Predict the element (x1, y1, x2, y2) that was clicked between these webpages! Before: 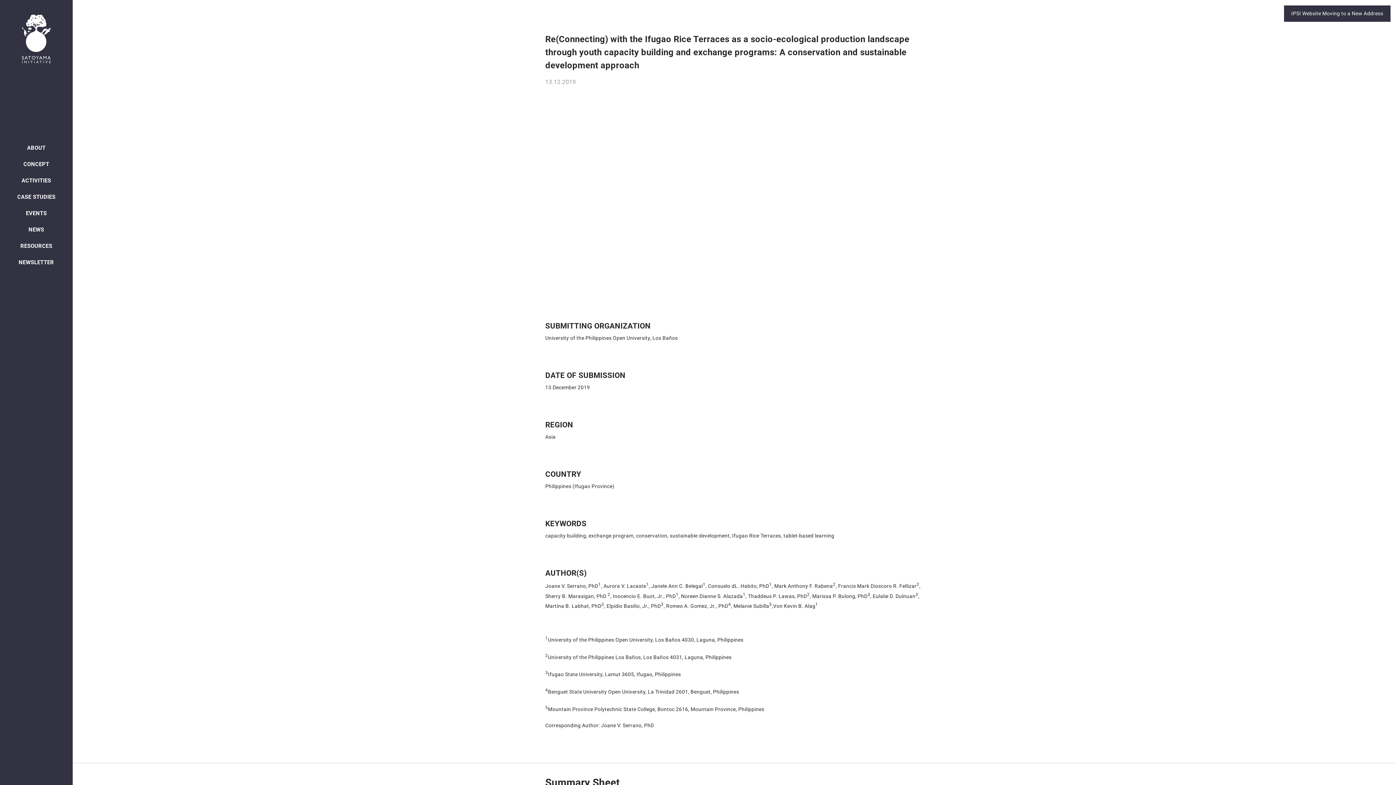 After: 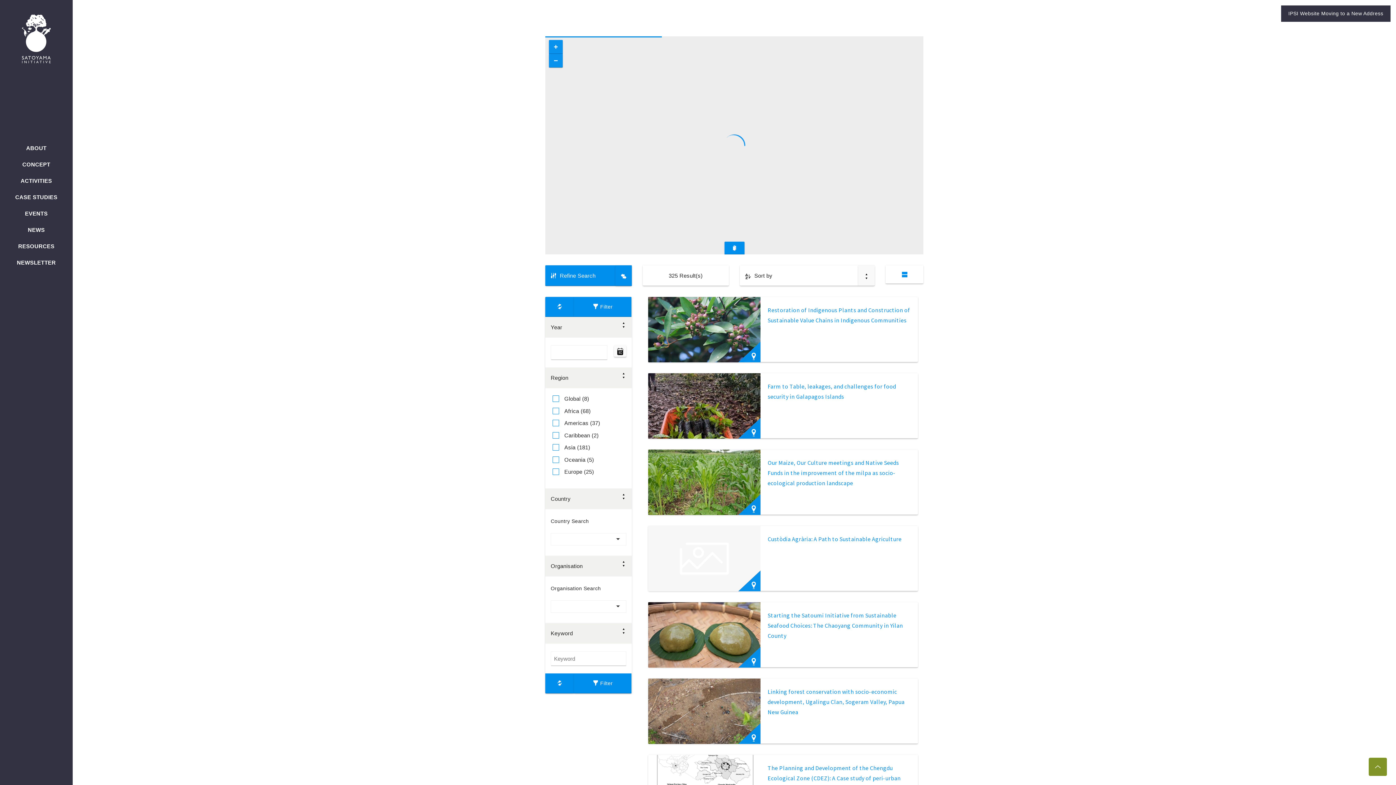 Action: bbox: (0, 190, 72, 203) label: CASE STUDIES